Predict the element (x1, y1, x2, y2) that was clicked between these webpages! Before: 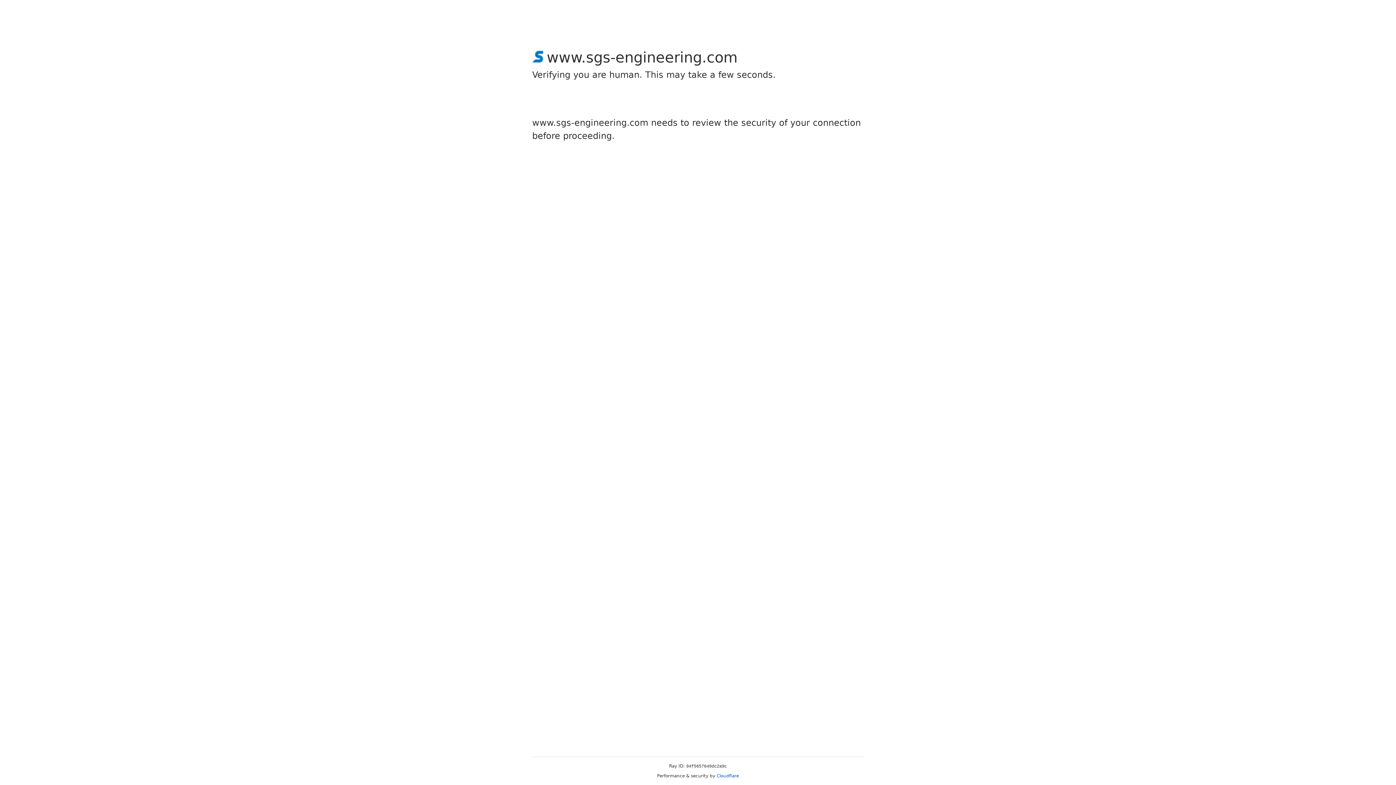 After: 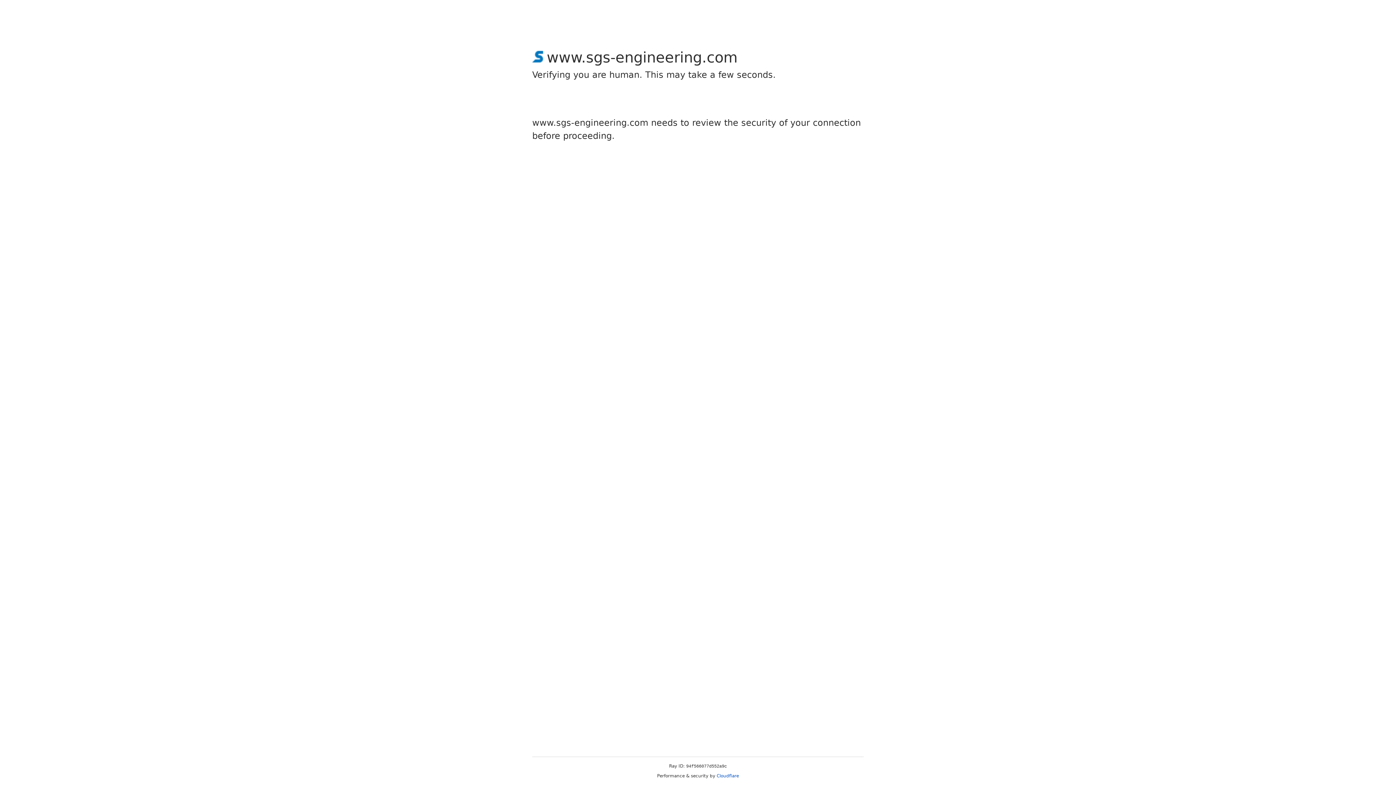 Action: label: Cloudflare bbox: (716, 773, 739, 778)